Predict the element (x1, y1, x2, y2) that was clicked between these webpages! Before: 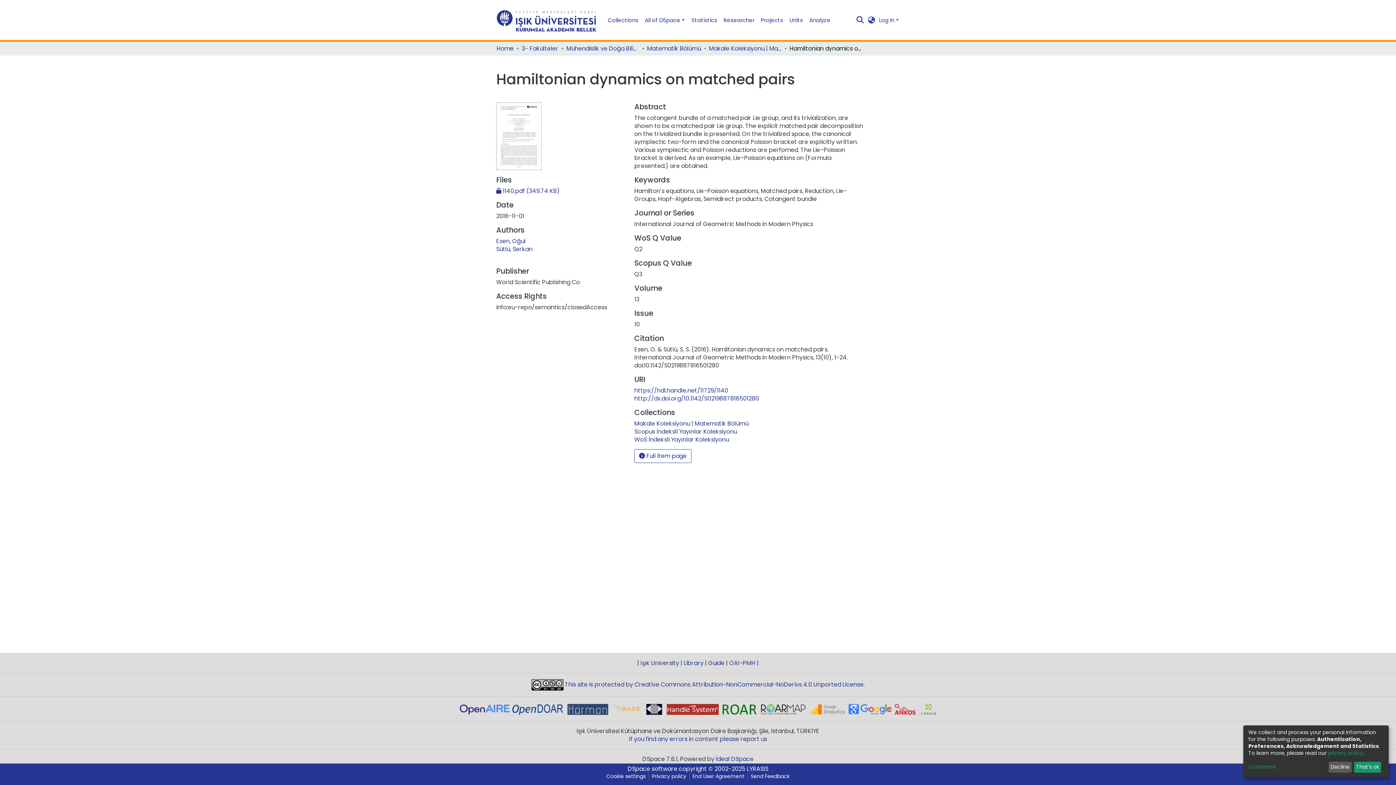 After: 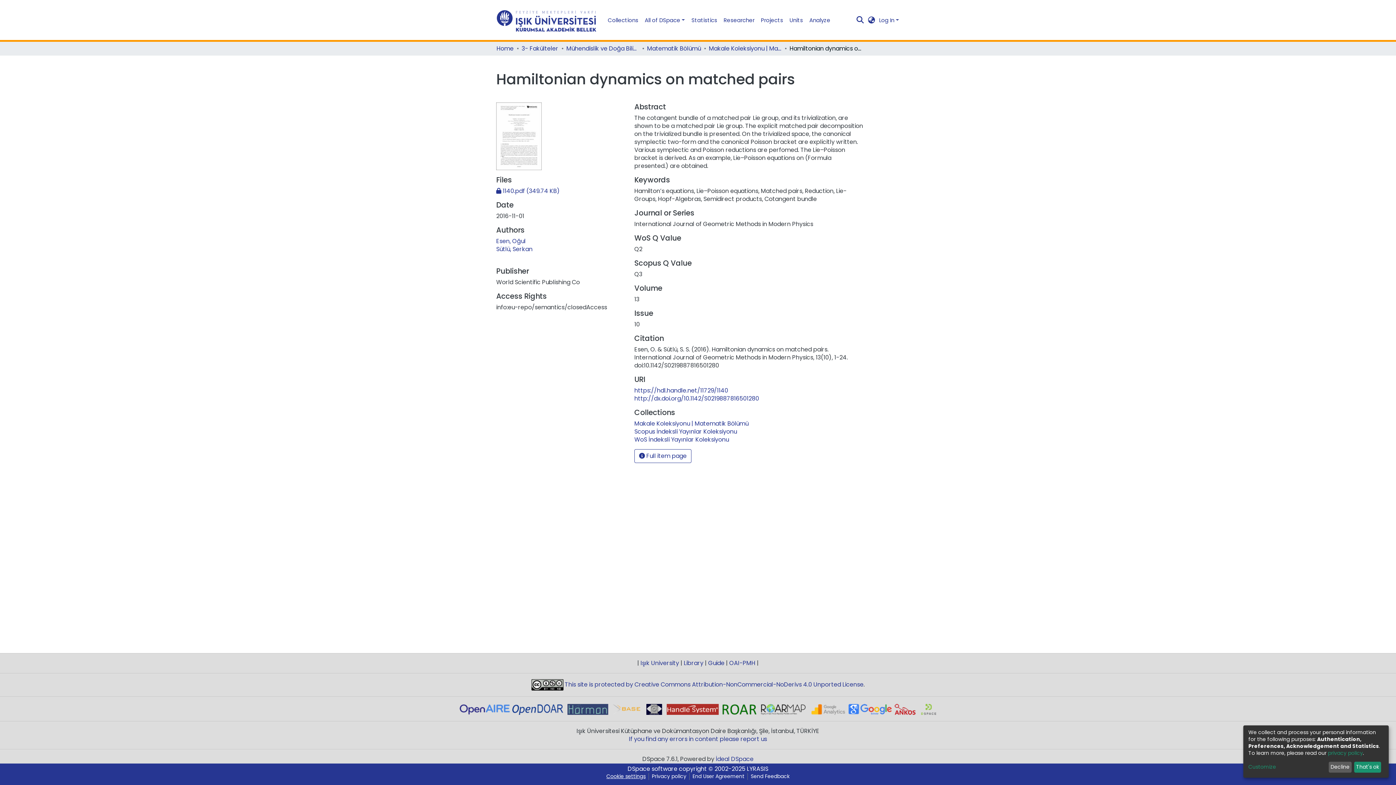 Action: bbox: (603, 773, 648, 780) label: Cookie settings